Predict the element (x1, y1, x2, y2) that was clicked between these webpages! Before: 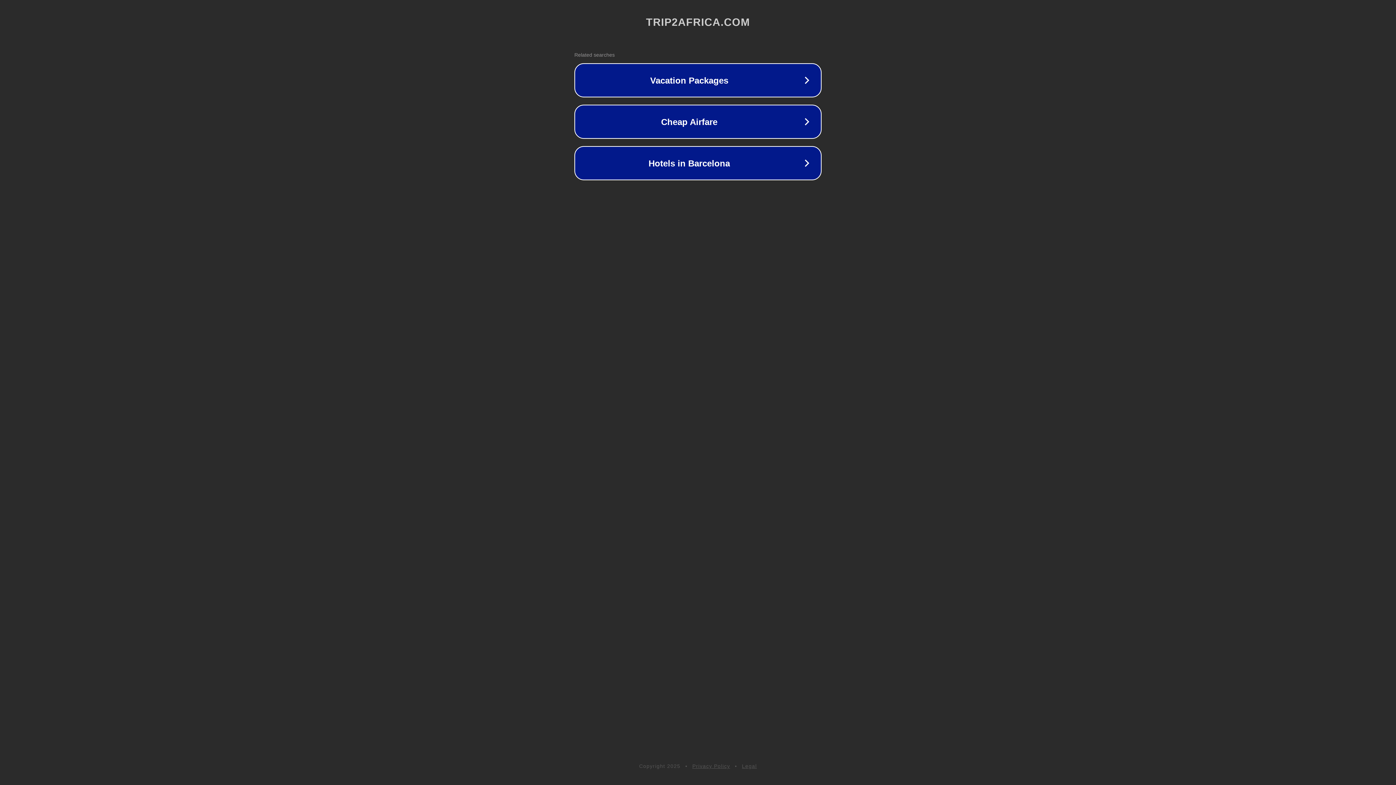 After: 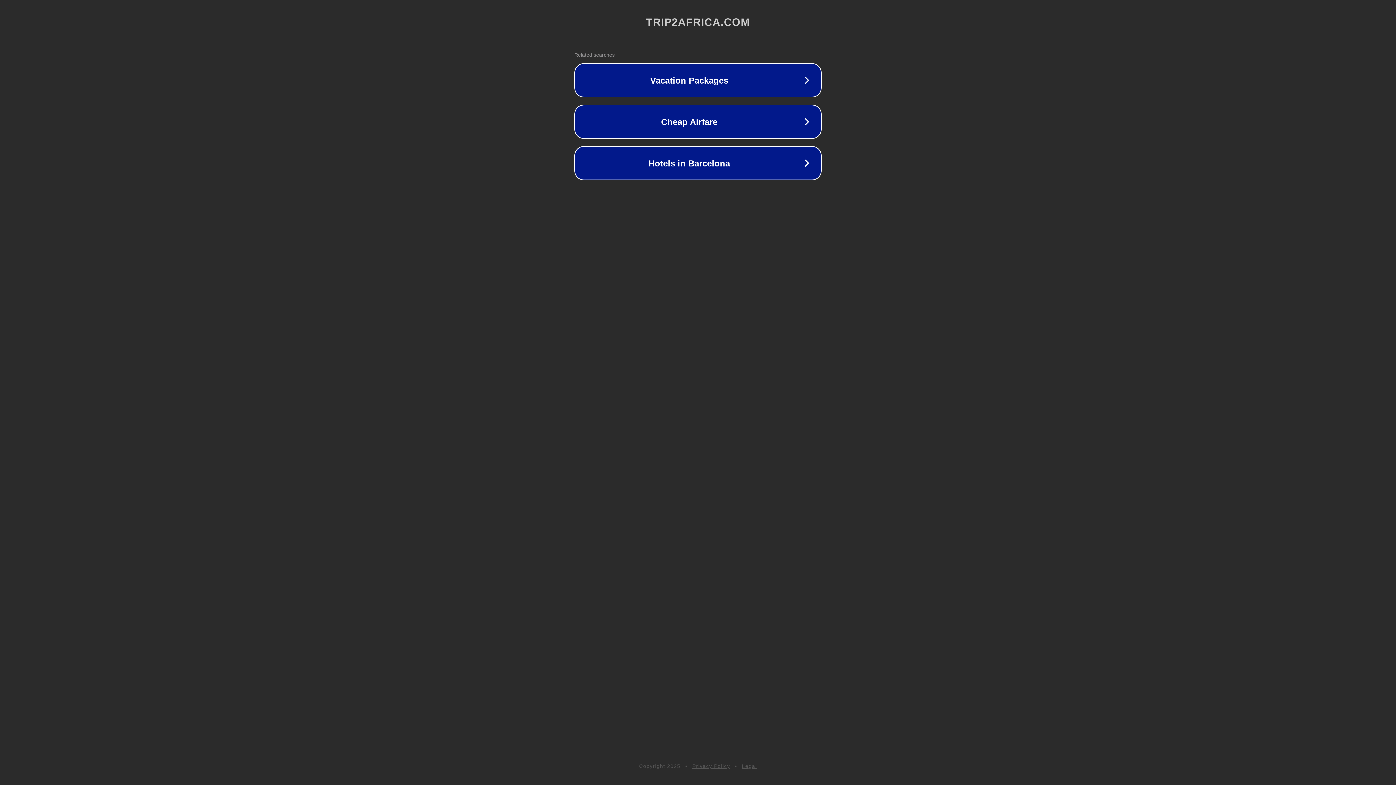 Action: bbox: (692, 763, 730, 769) label: Privacy Policy